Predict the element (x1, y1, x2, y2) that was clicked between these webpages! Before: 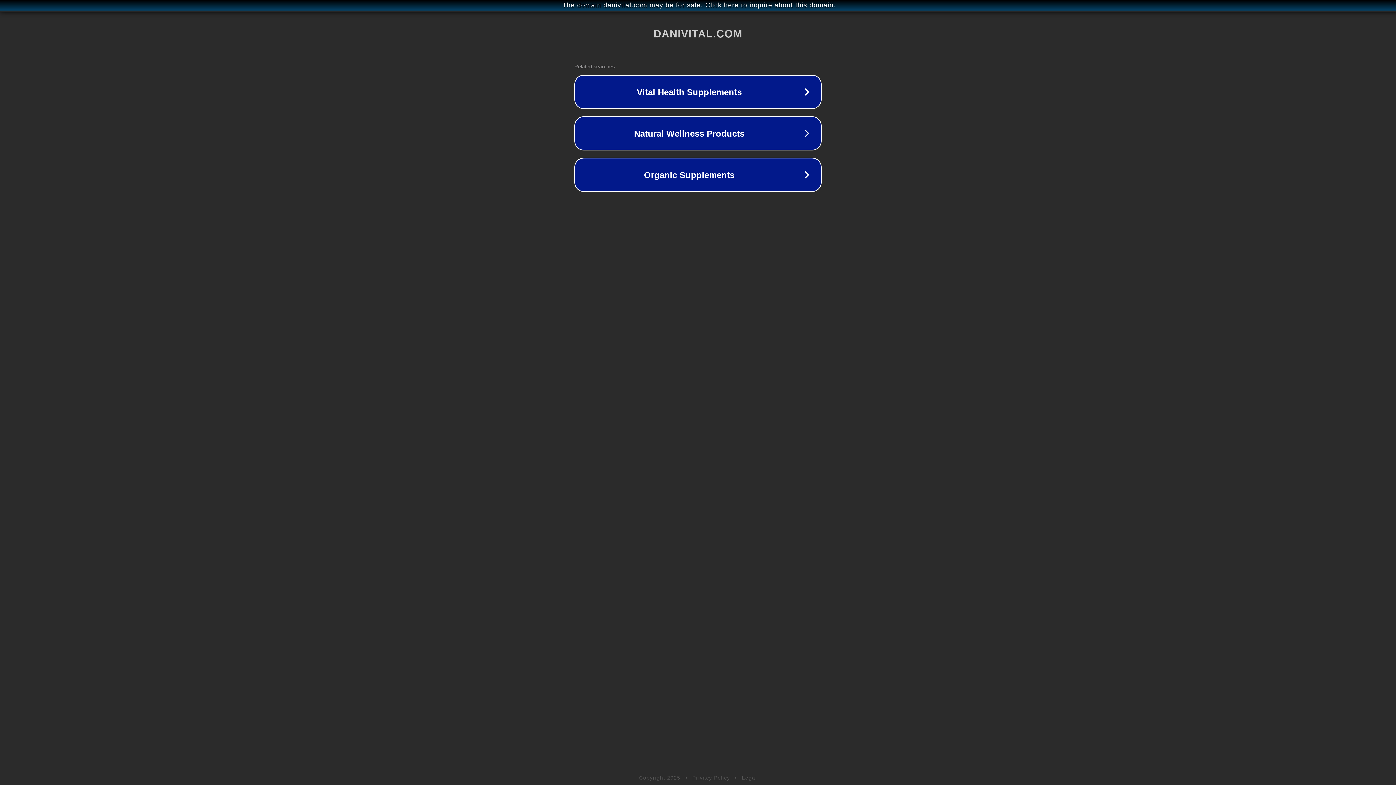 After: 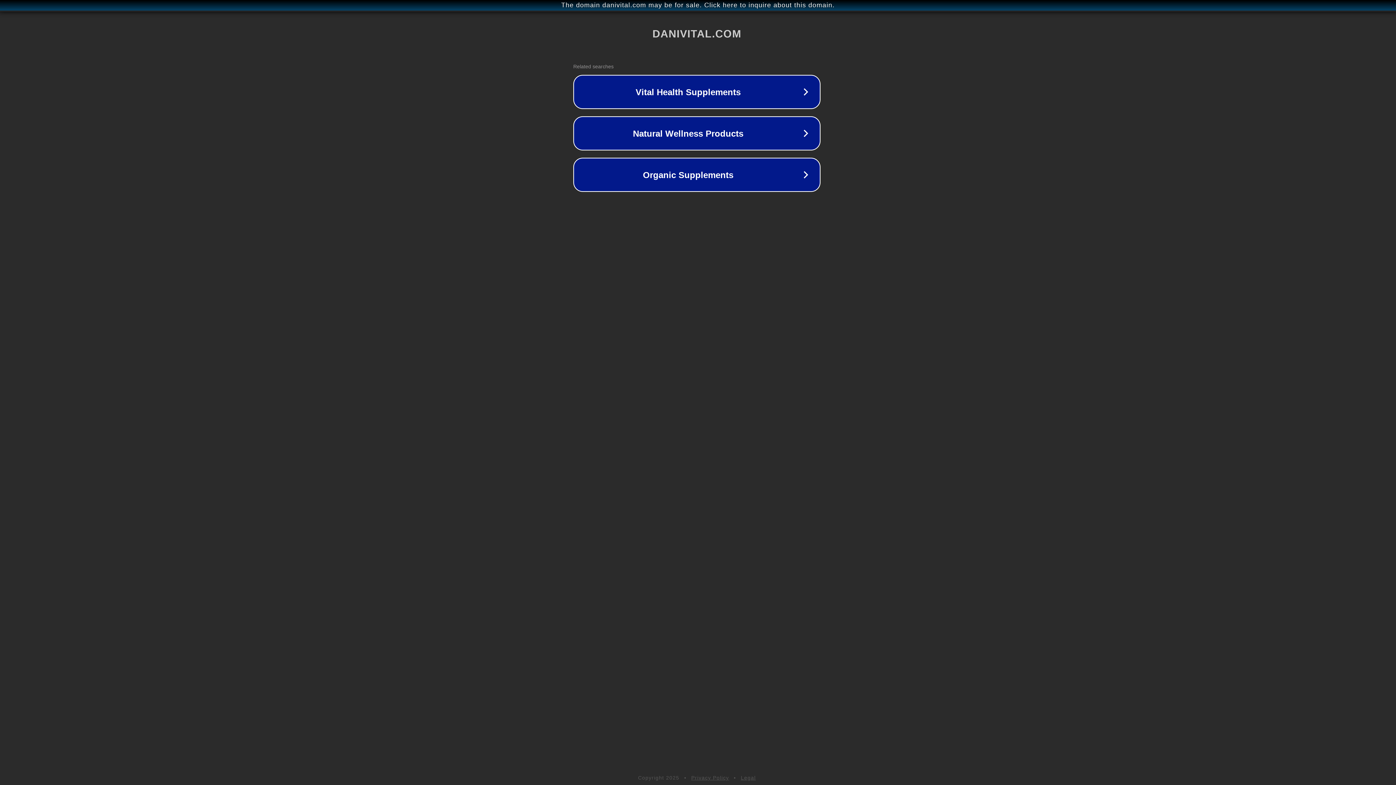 Action: bbox: (1, 1, 1397, 9) label: The domain danivital.com may be for sale. Click here to inquire about this domain.